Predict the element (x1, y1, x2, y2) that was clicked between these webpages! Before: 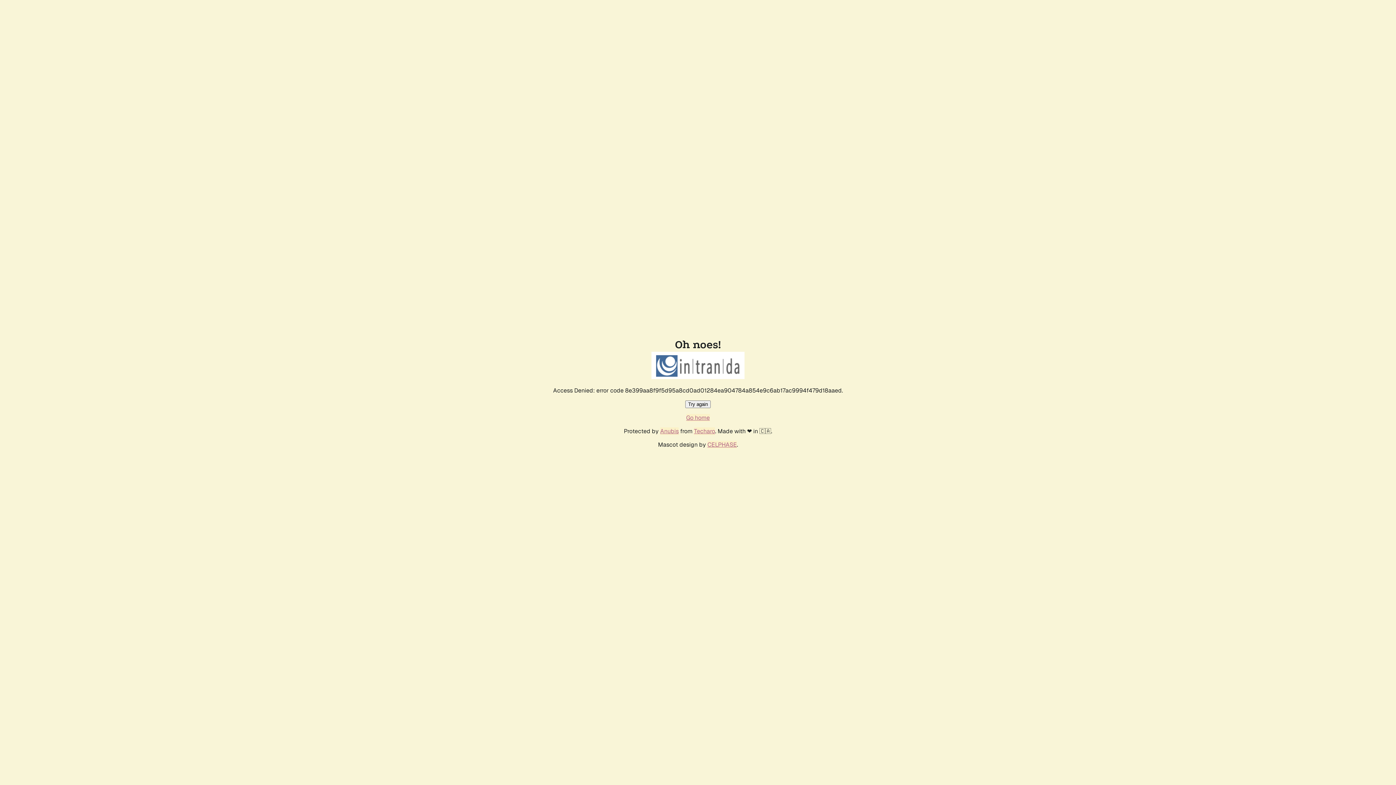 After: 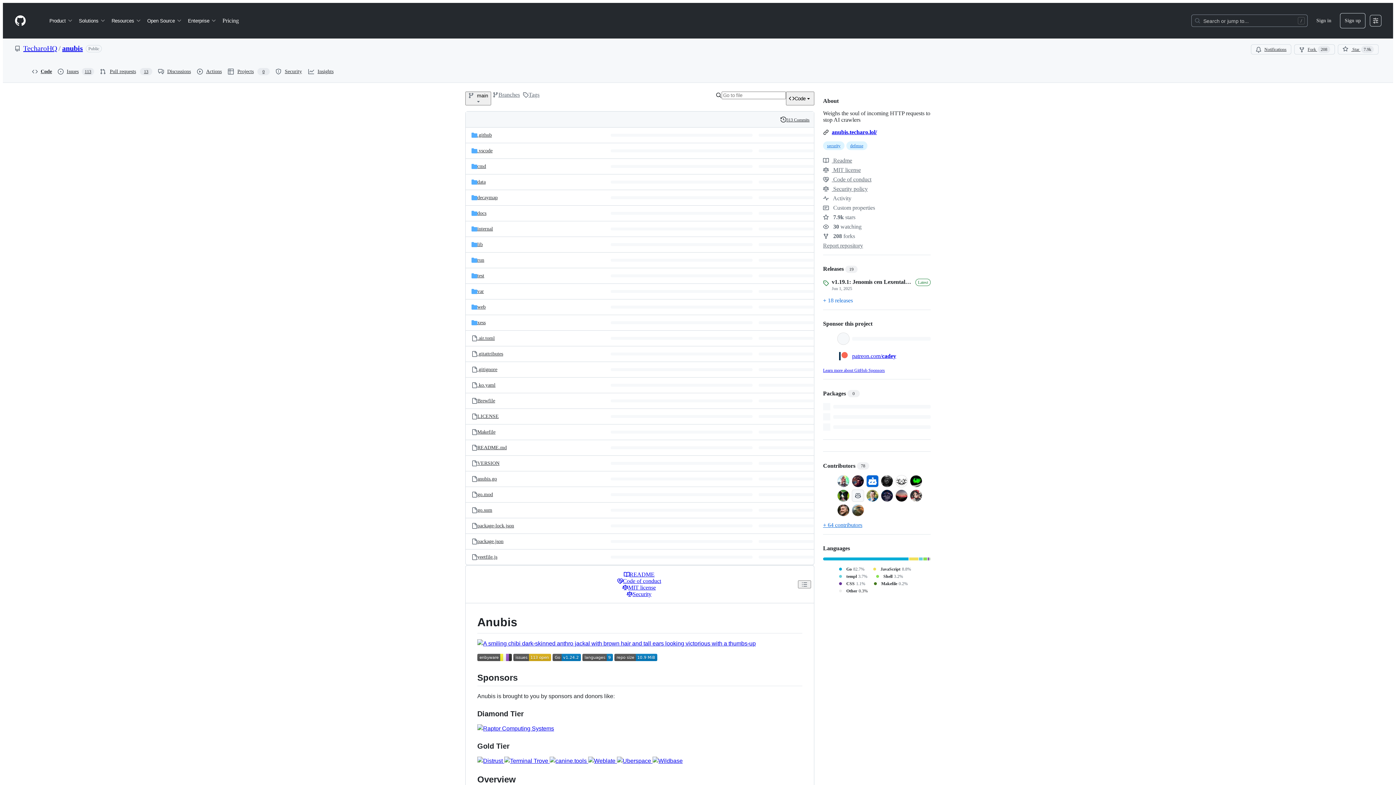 Action: bbox: (660, 427, 678, 435) label: Anubis